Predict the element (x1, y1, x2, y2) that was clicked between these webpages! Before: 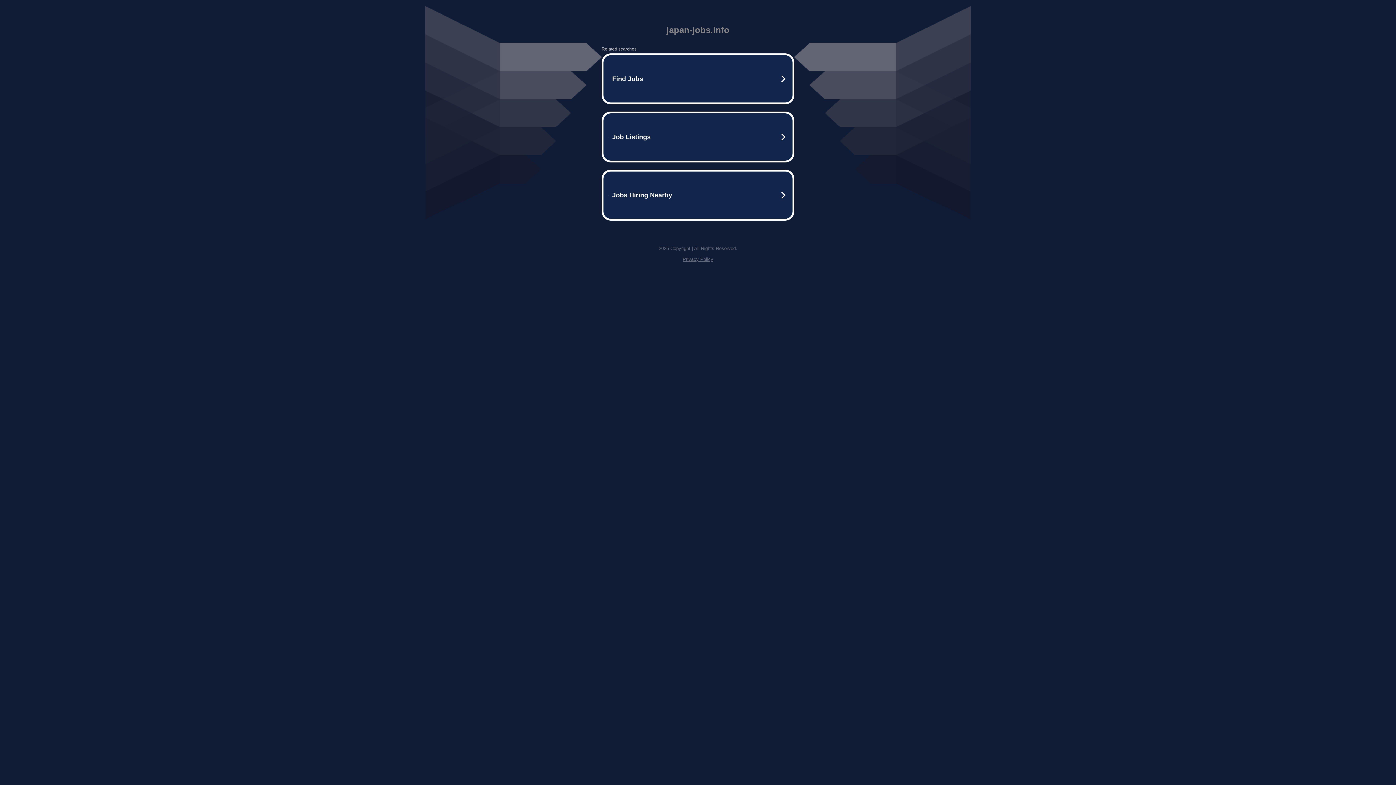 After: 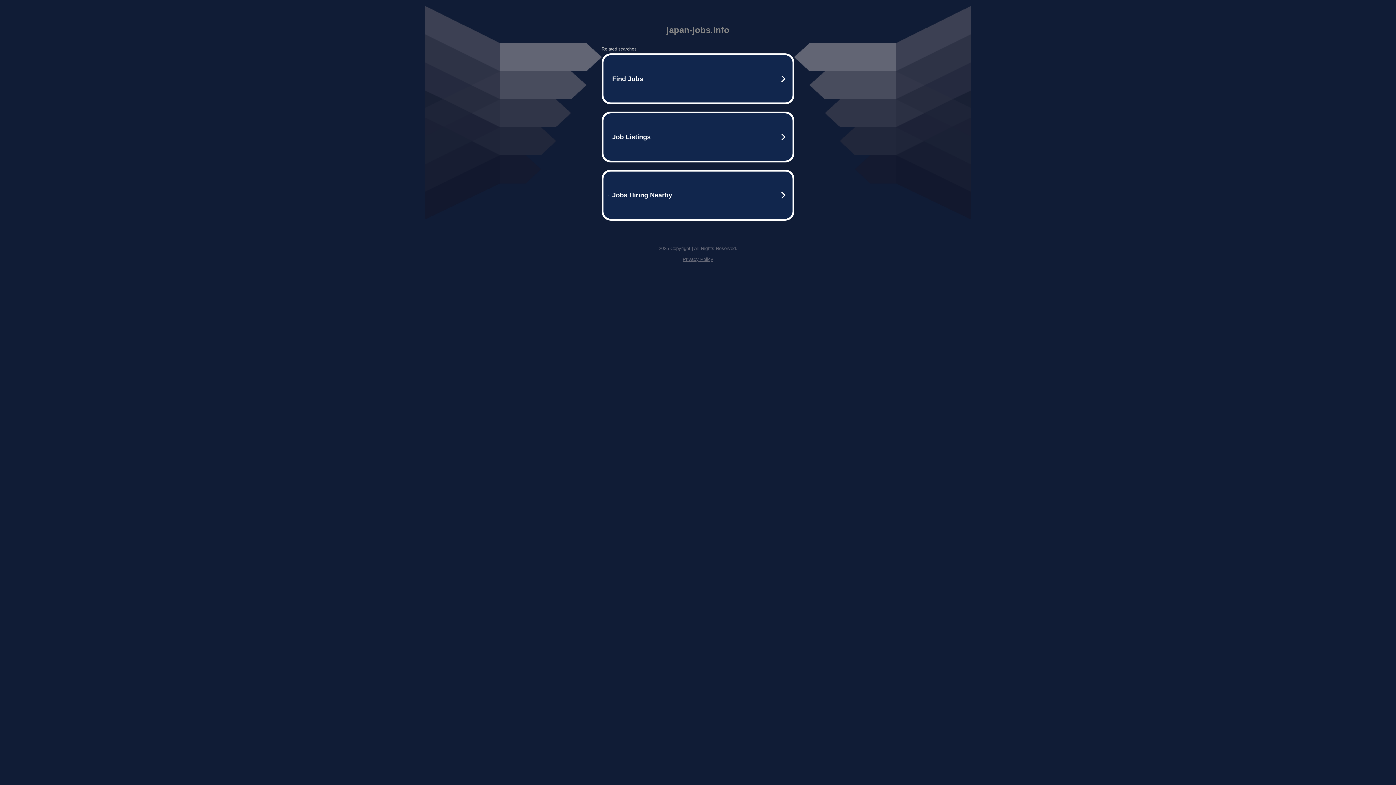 Action: label: Privacy Policy bbox: (682, 256, 713, 262)